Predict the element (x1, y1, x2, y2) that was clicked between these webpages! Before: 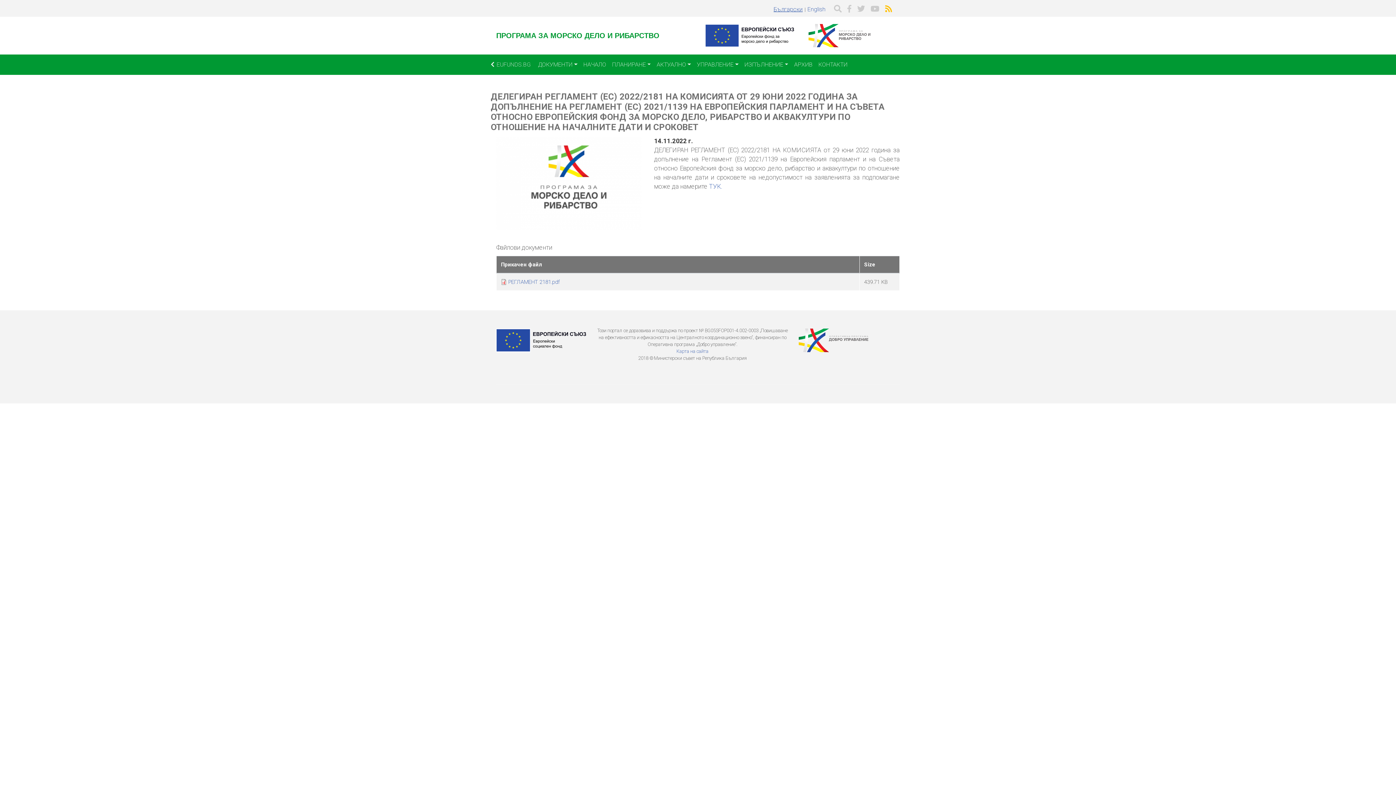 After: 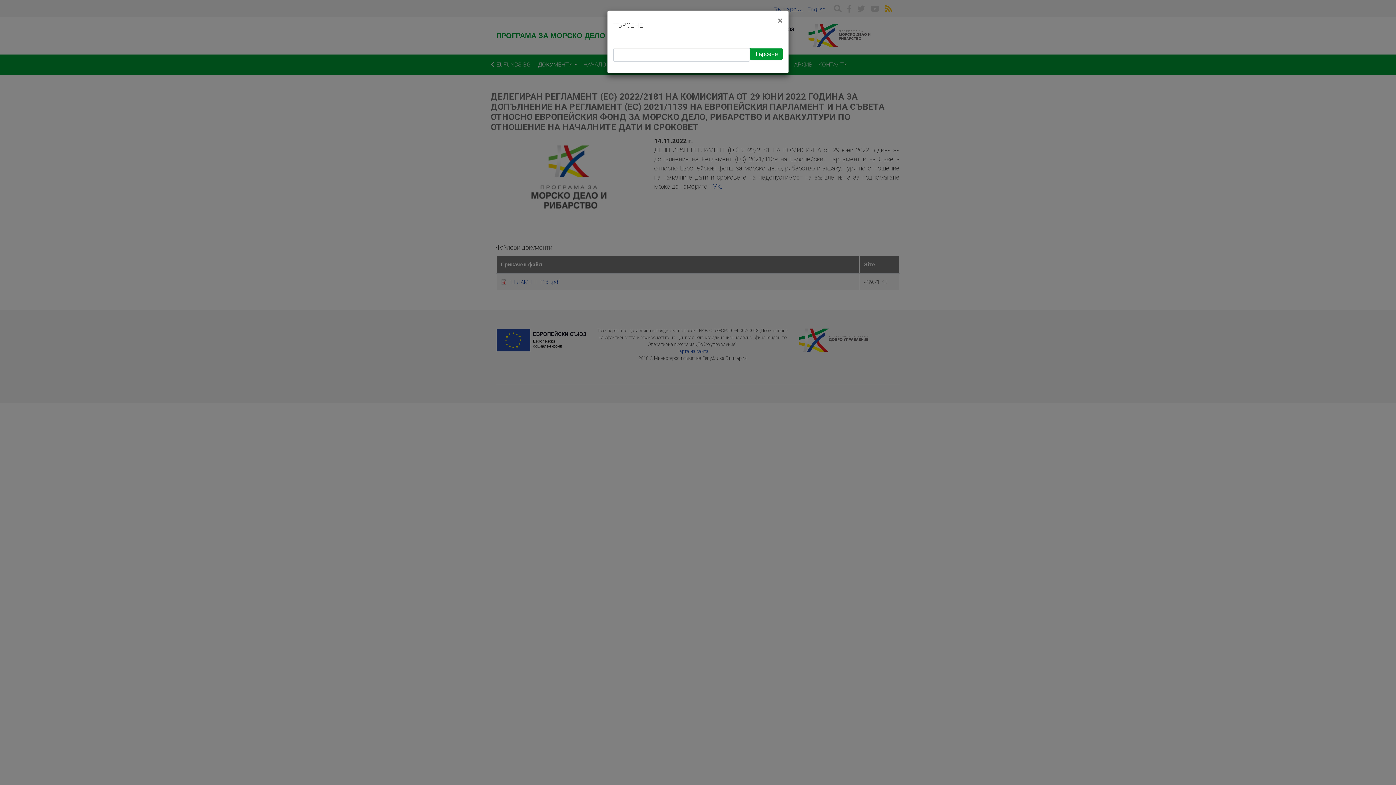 Action: label:   bbox: (834, 5, 843, 12)